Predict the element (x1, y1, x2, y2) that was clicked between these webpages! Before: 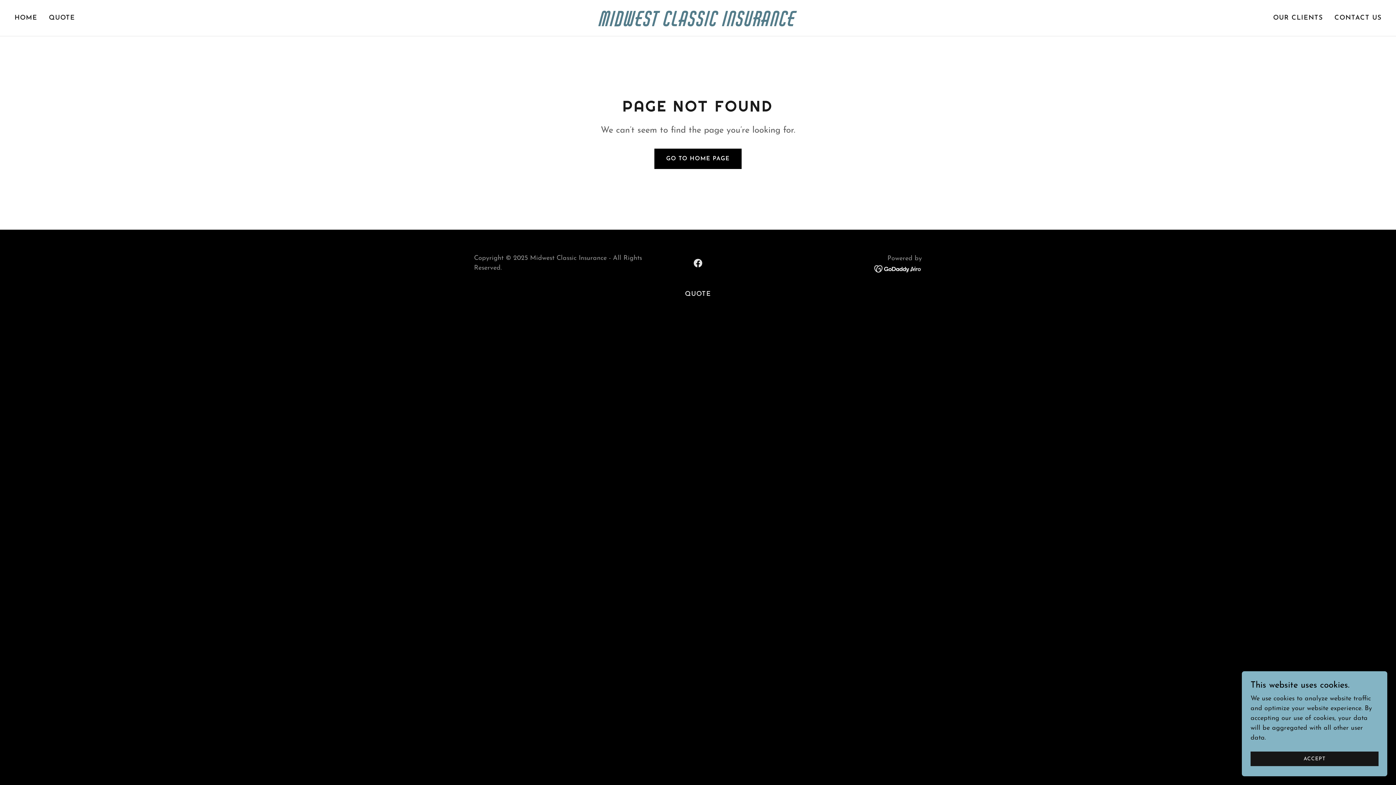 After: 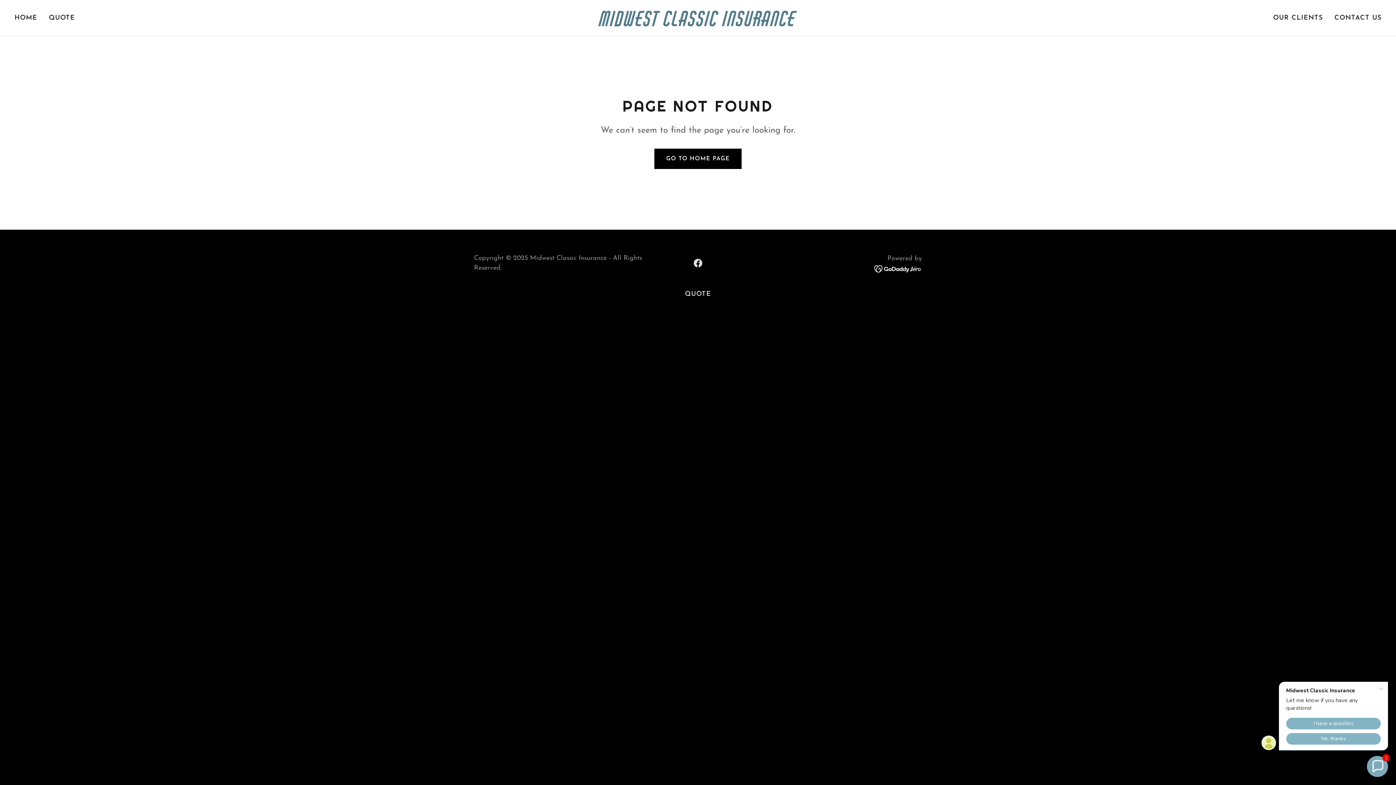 Action: label: ACCEPT bbox: (1250, 752, 1378, 766)